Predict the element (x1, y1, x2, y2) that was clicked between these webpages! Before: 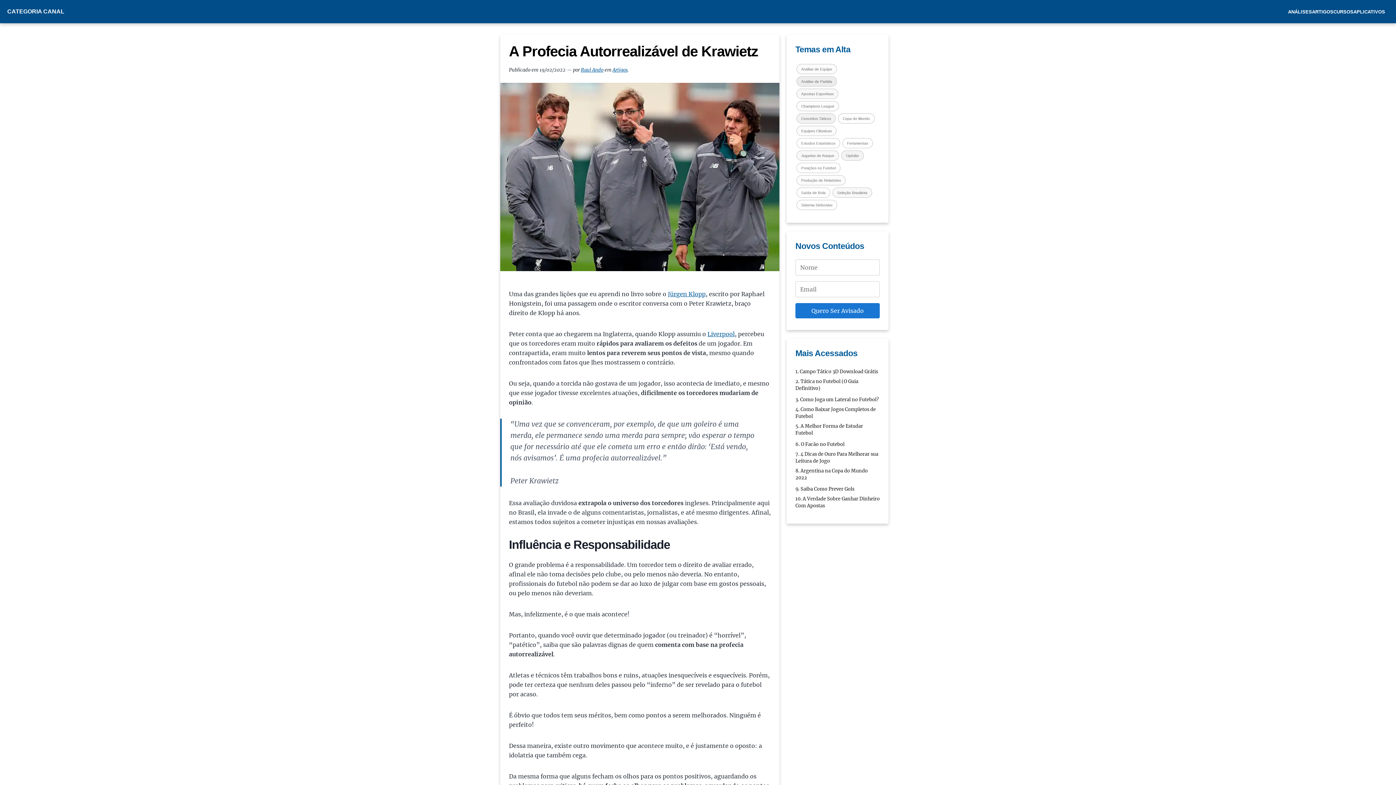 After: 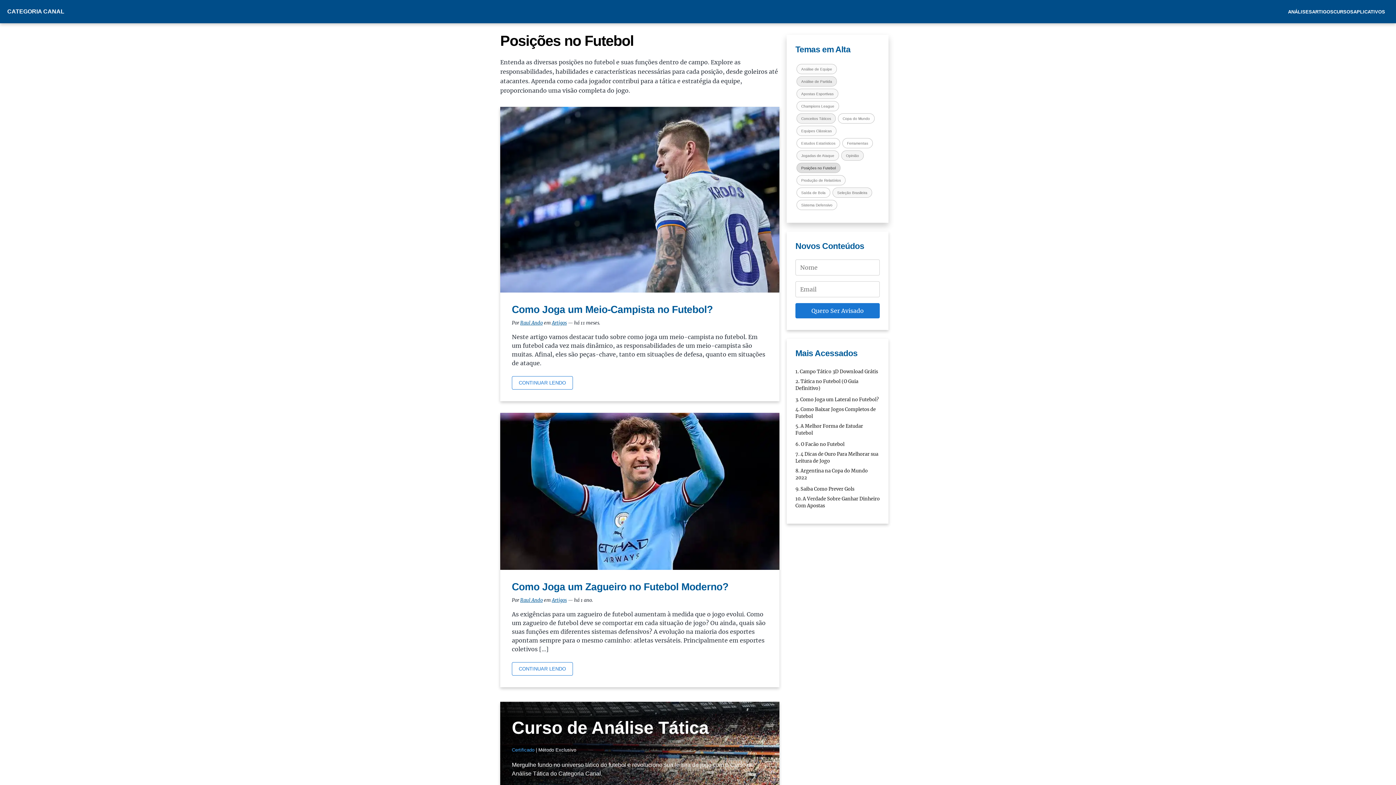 Action: bbox: (796, 162, 840, 173) label: Posições no Futebol